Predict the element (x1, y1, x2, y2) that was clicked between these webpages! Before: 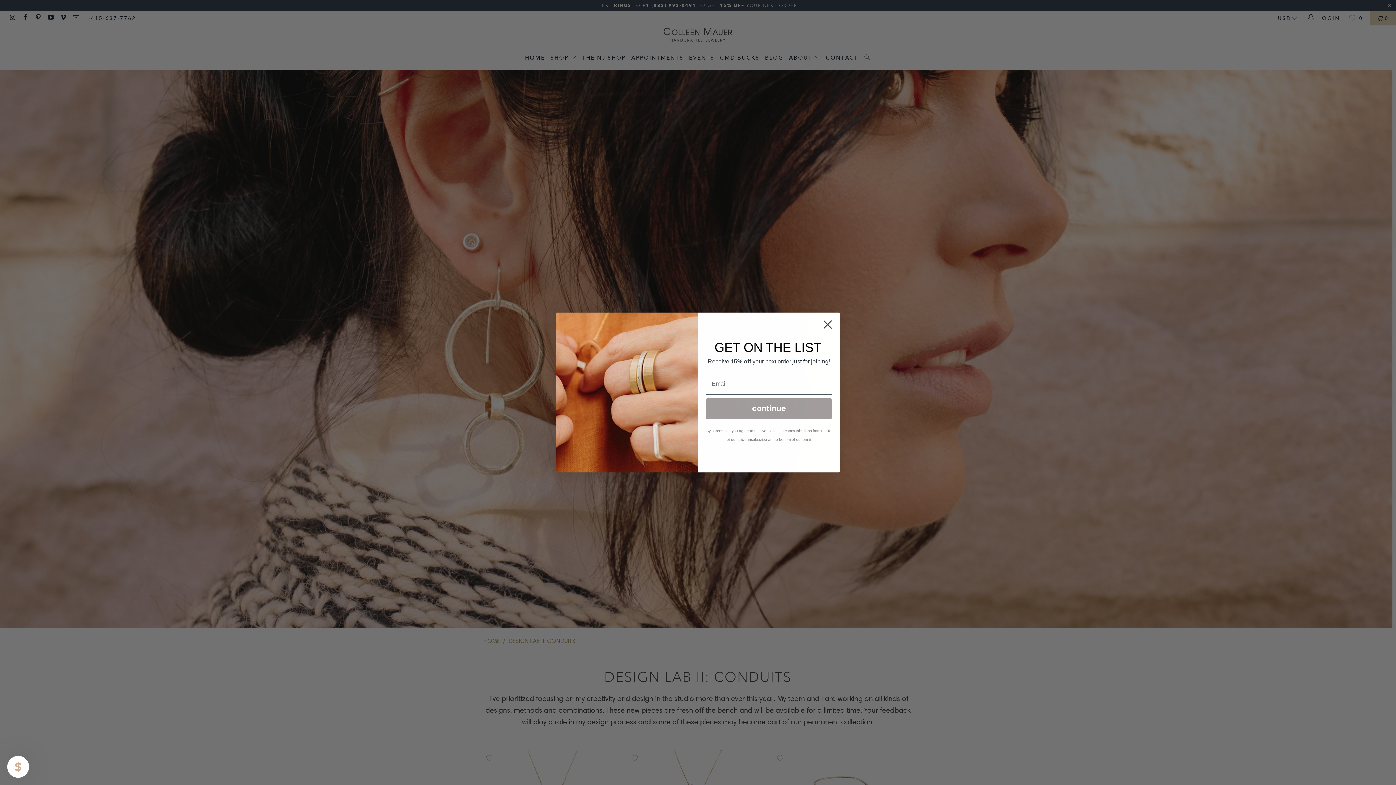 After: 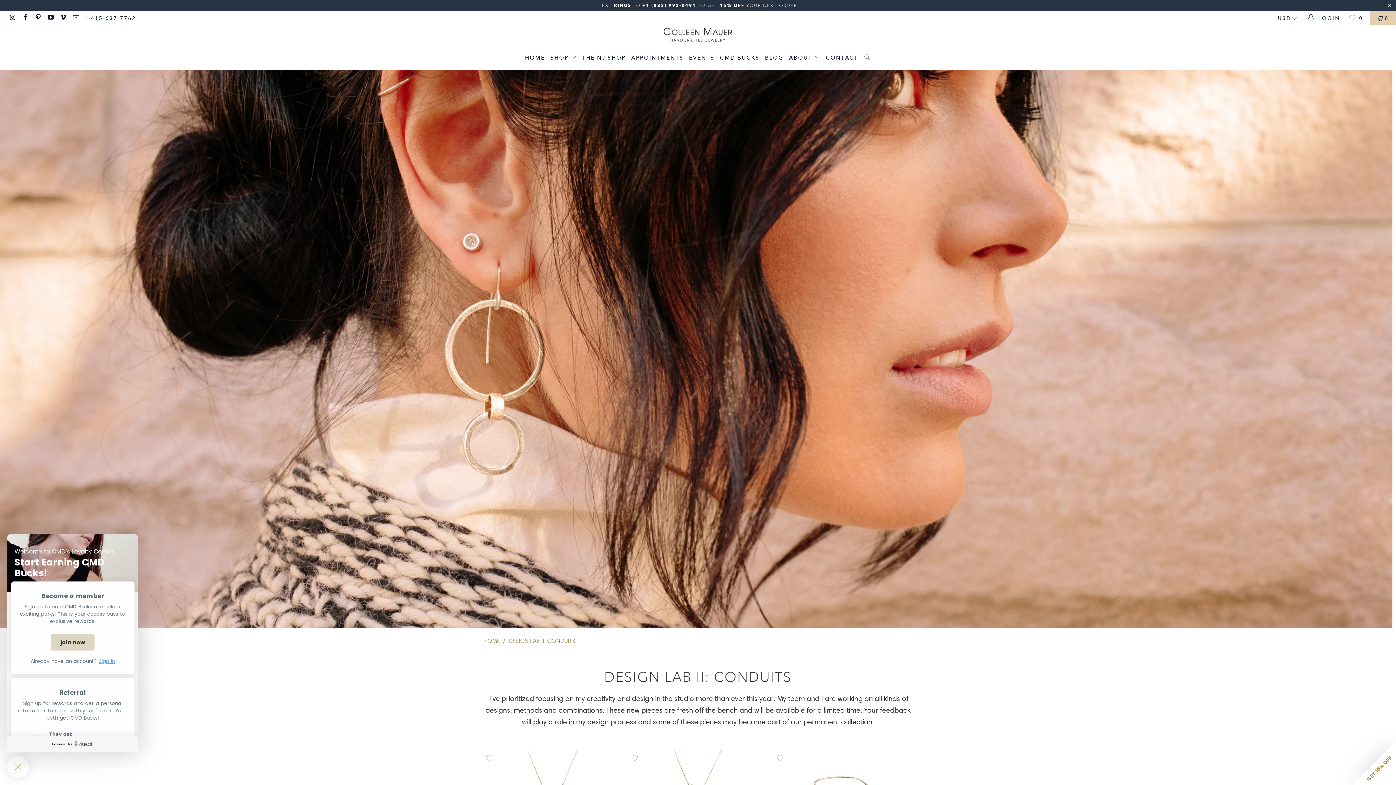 Action: bbox: (7, 756, 29, 778)